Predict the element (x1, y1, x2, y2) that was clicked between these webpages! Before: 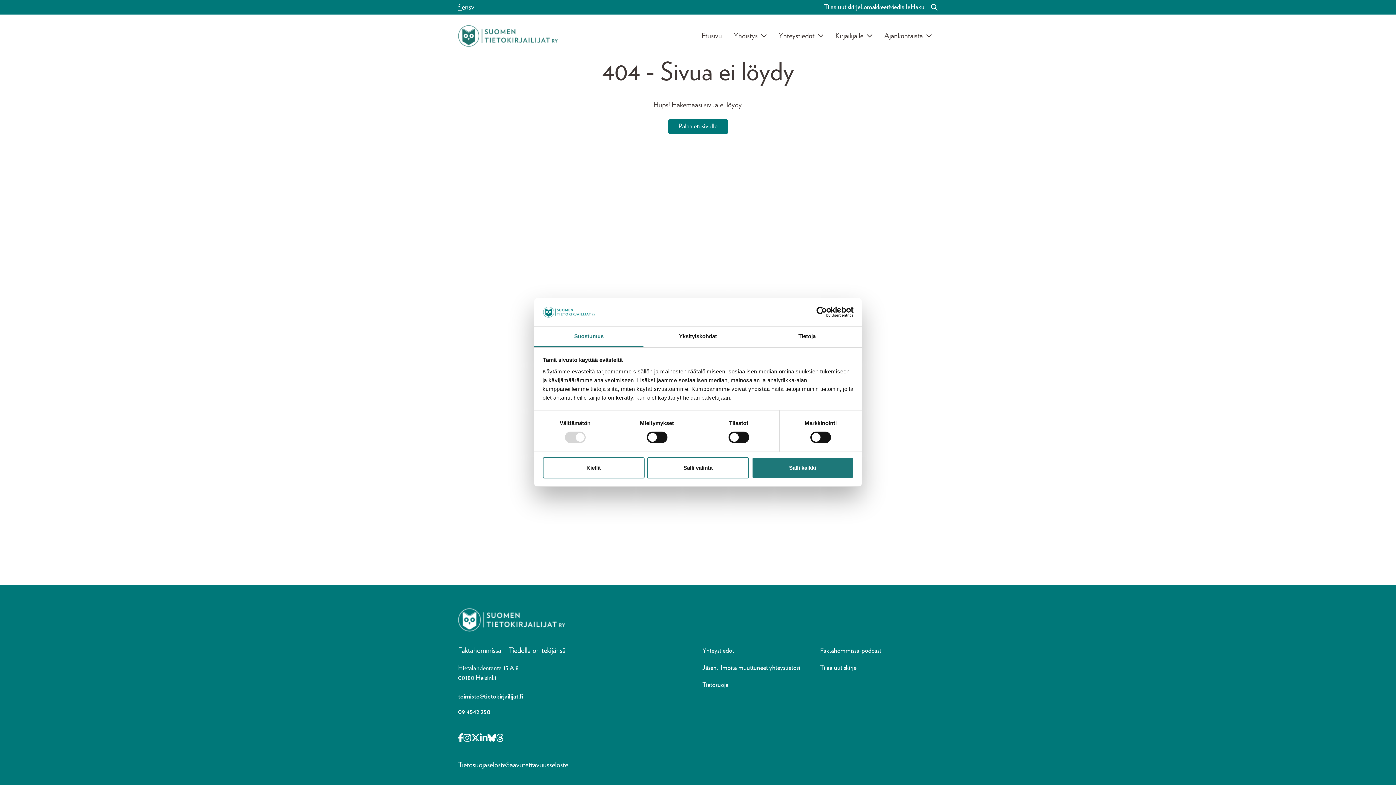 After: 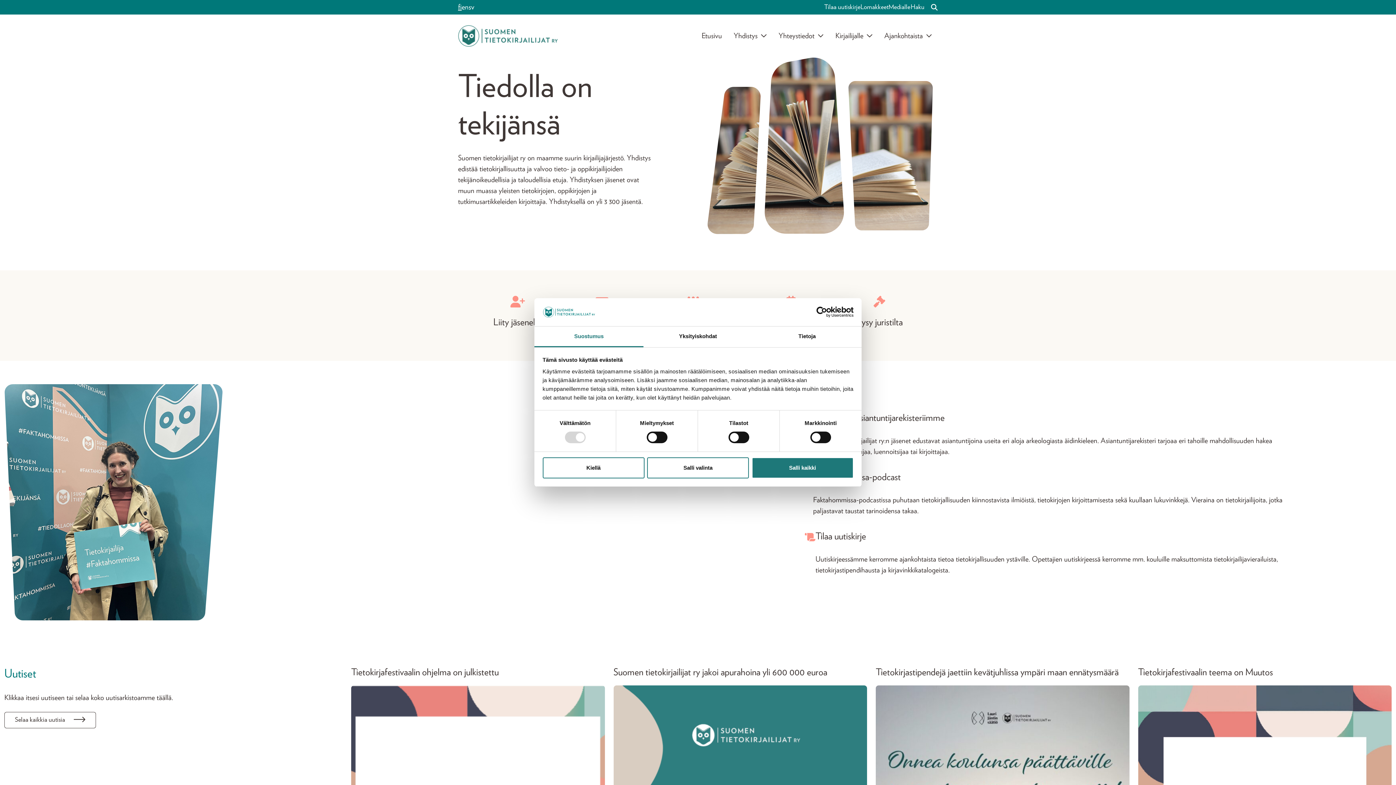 Action: label: Palaa etusivulle bbox: (668, 119, 728, 134)